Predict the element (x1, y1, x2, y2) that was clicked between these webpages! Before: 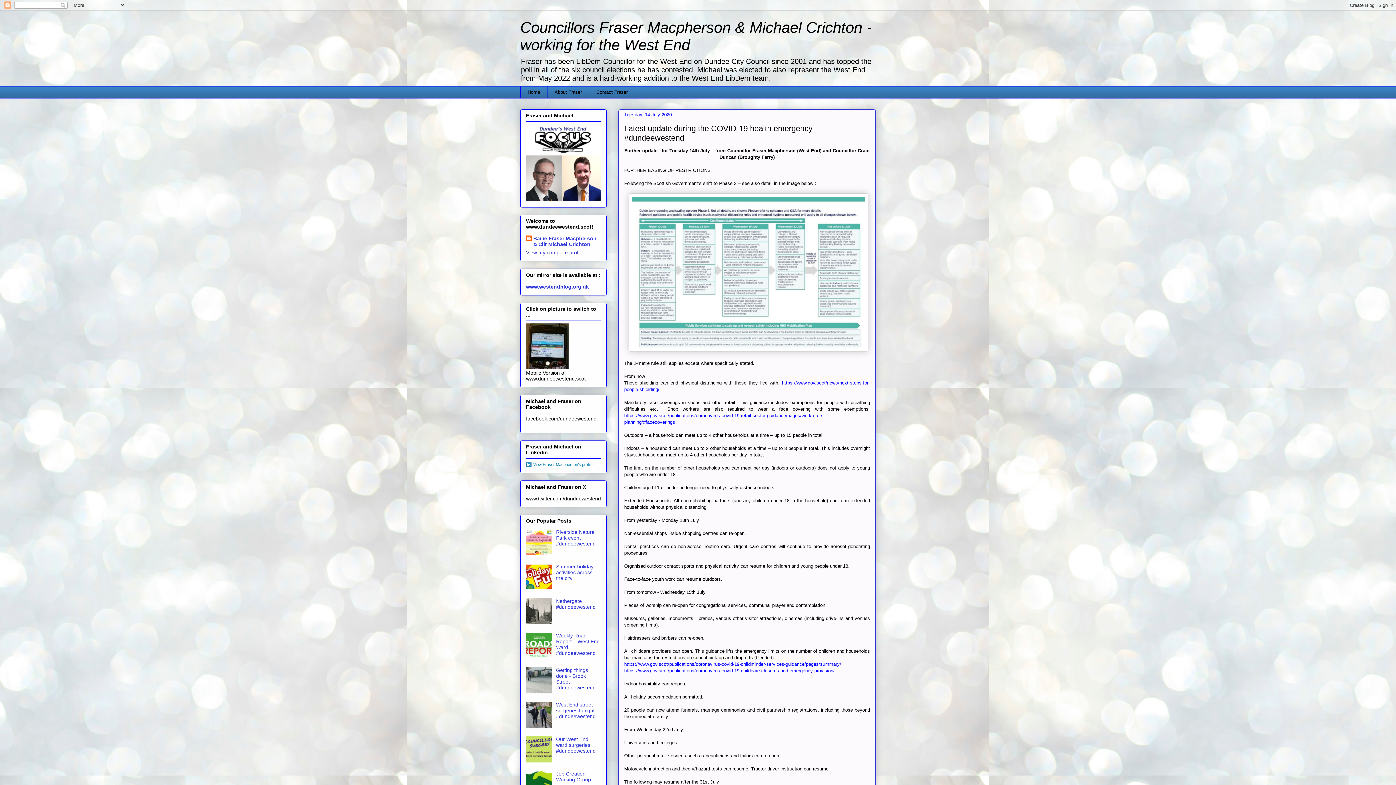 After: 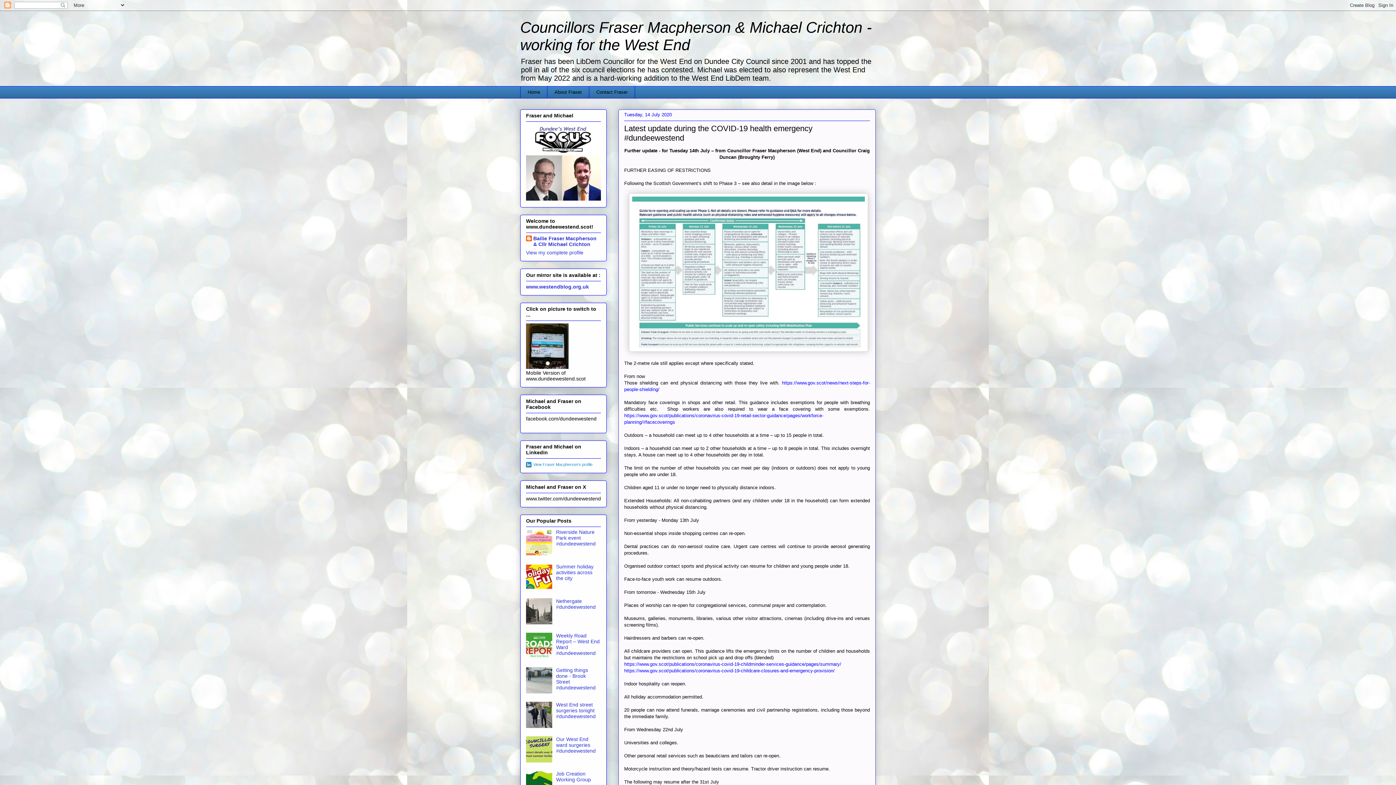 Action: bbox: (526, 620, 554, 625)